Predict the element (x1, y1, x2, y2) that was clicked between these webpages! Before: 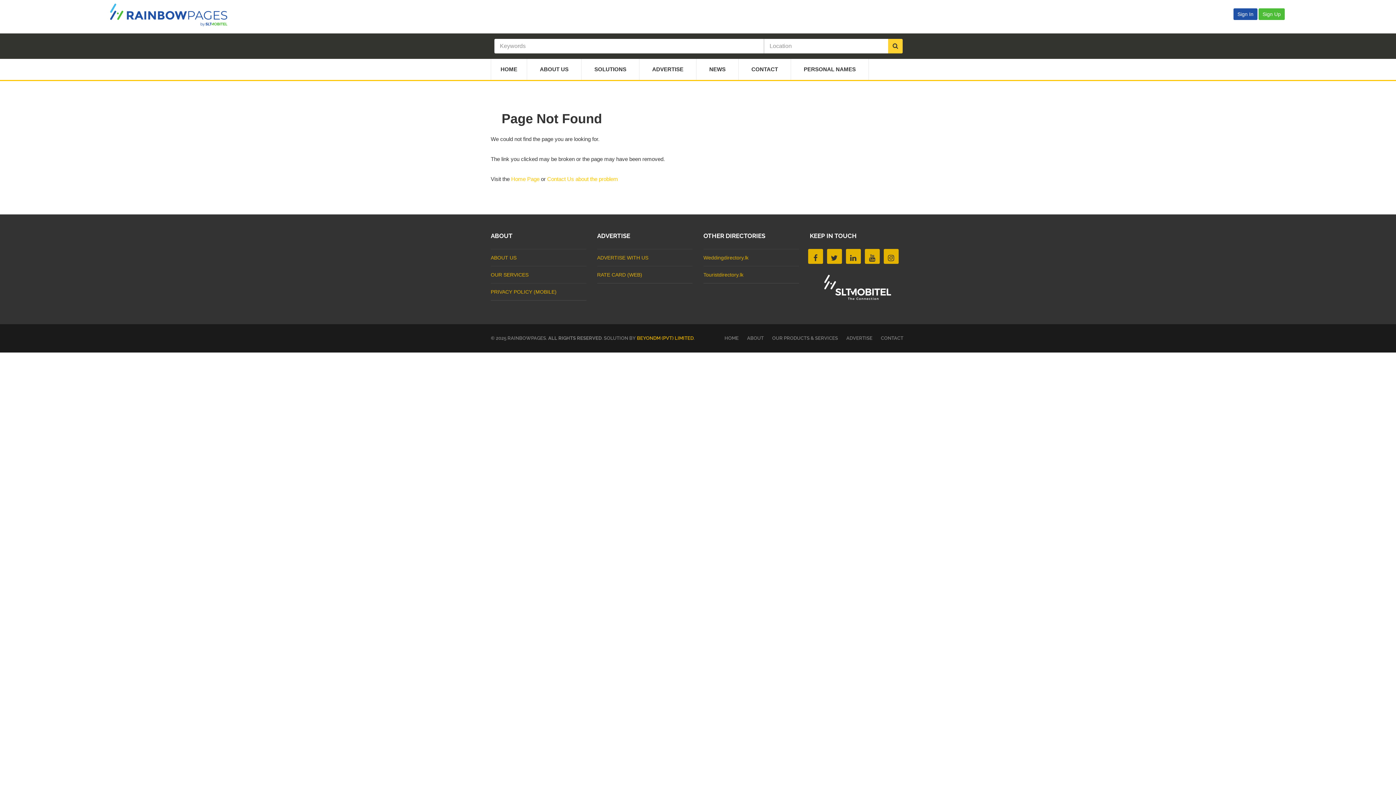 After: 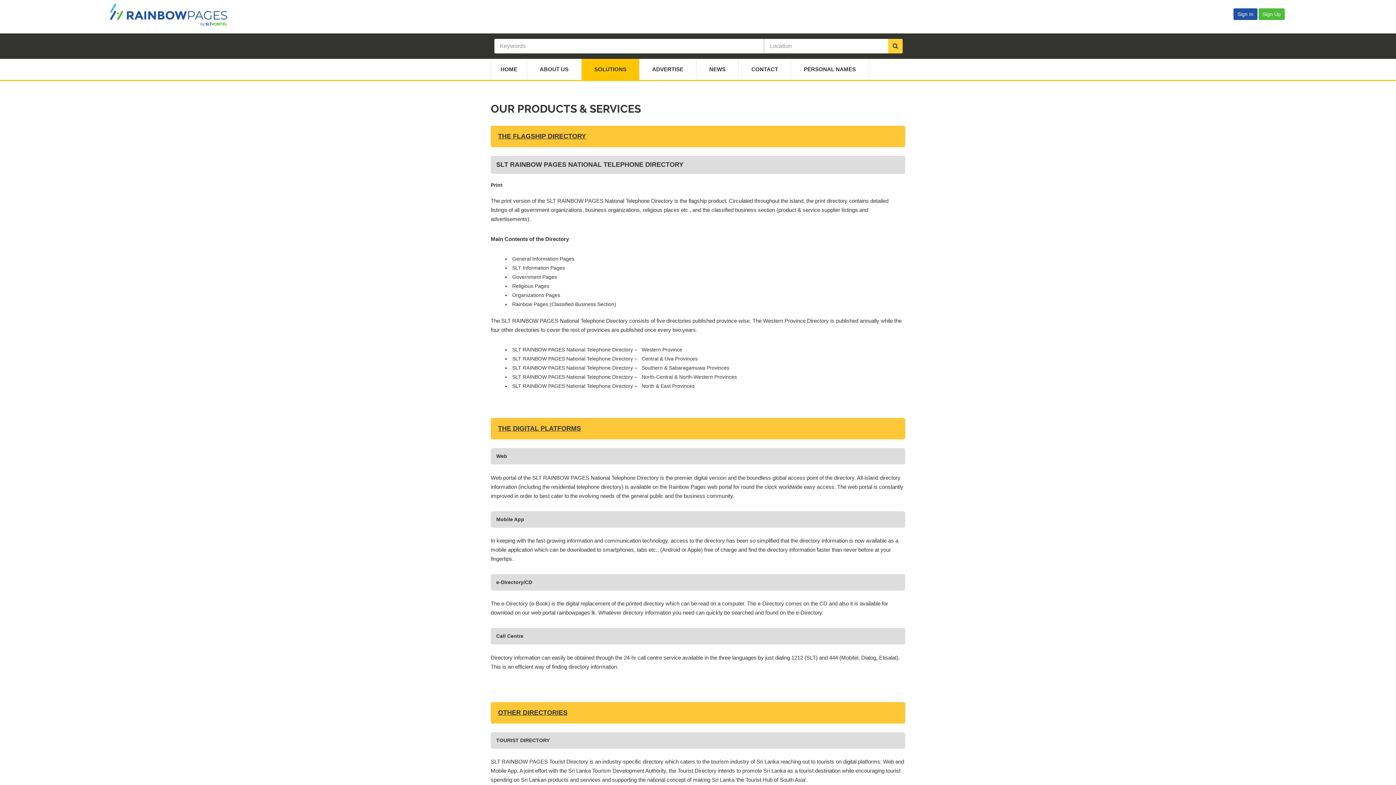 Action: label: OUR PRODUCTS & SERVICES bbox: (768, 335, 838, 341)